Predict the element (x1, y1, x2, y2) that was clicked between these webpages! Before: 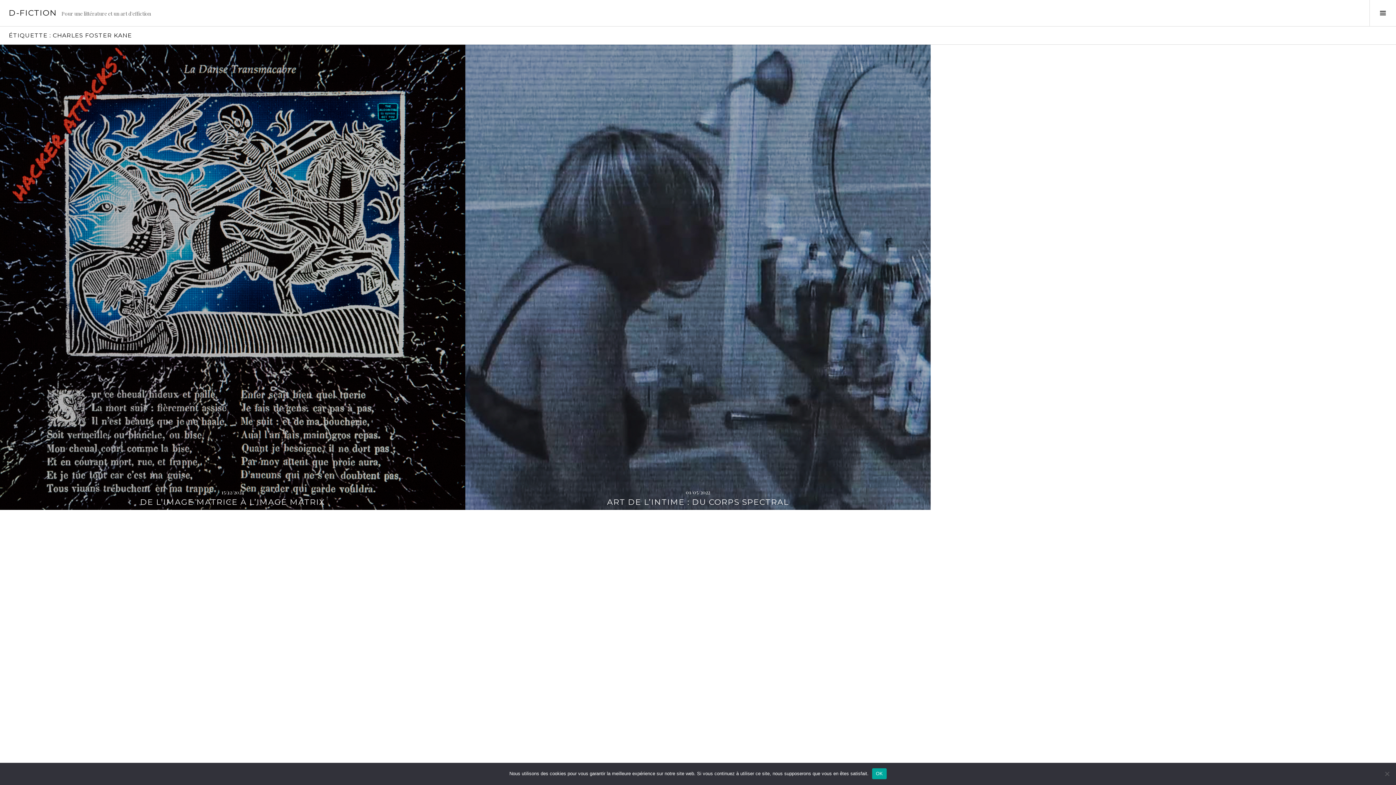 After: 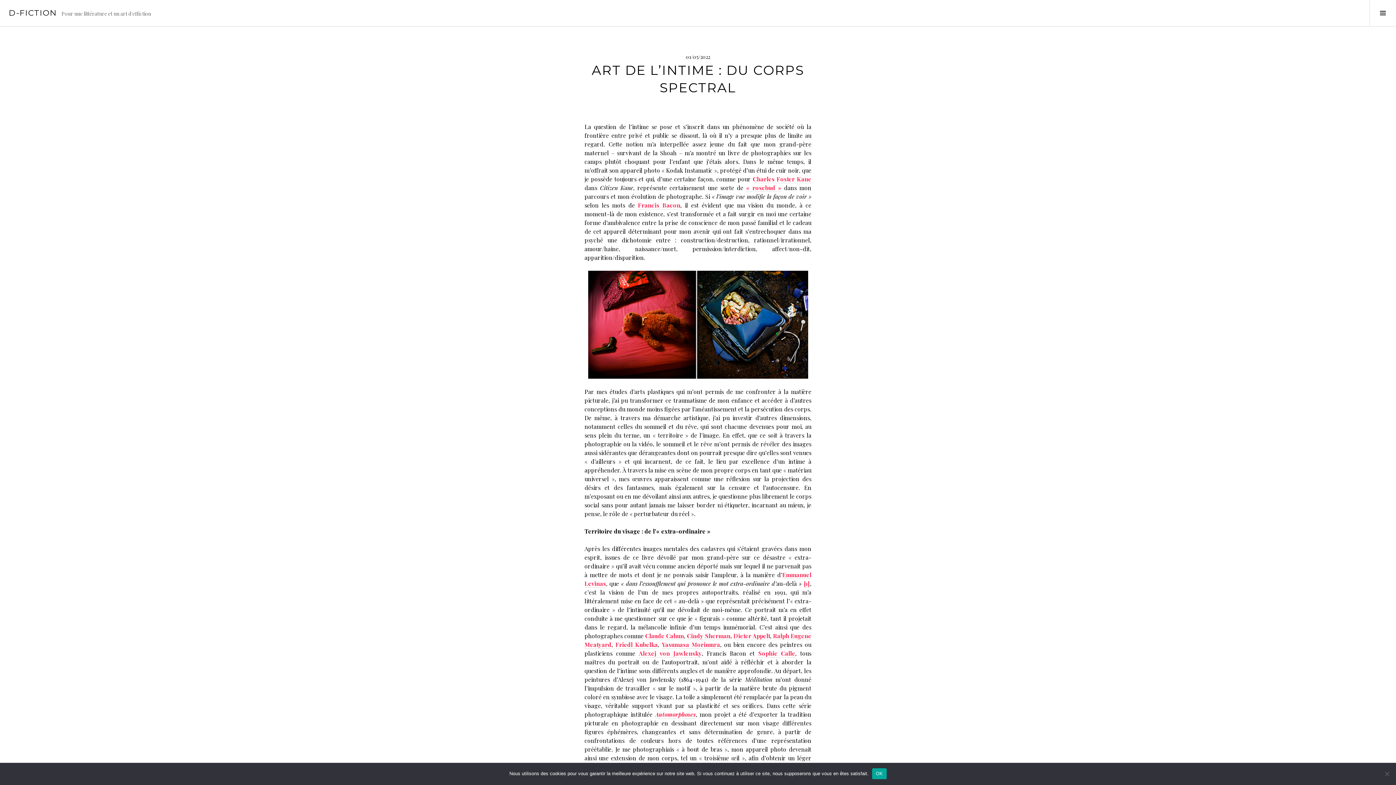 Action: bbox: (465, 494, 930, 510) label: ART DE L’INTIME : DU CORPS SPECTRAL